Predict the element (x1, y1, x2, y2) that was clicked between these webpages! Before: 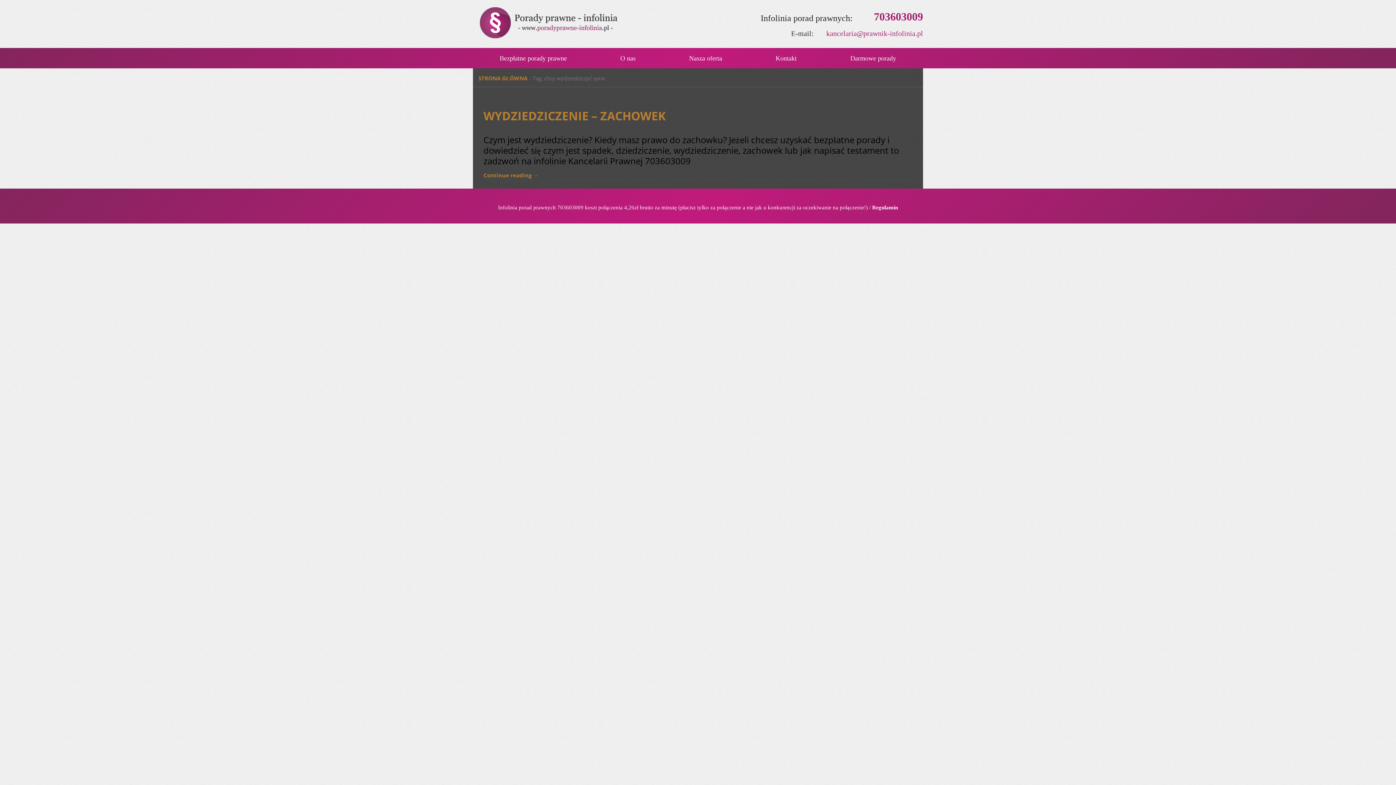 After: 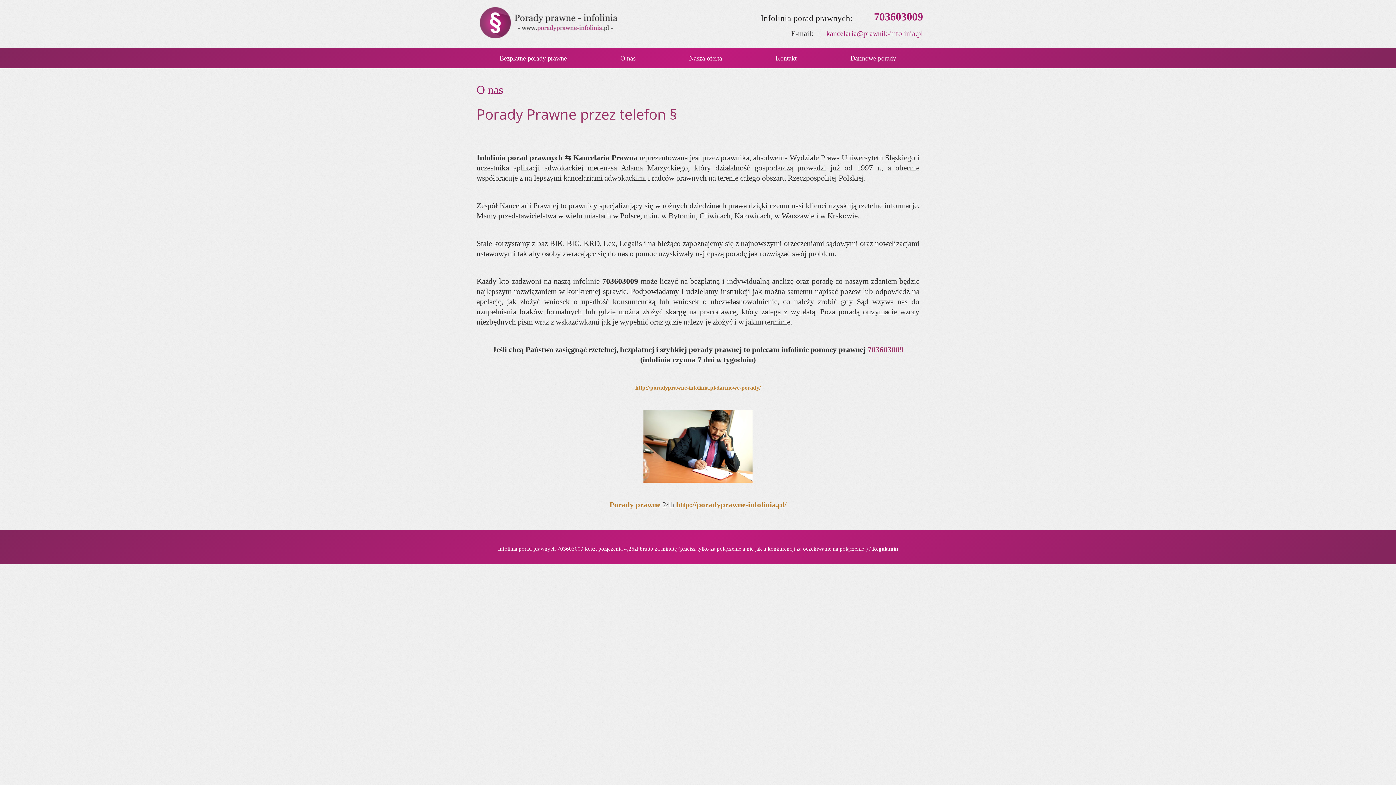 Action: bbox: (593, 49, 662, 66) label: O nas